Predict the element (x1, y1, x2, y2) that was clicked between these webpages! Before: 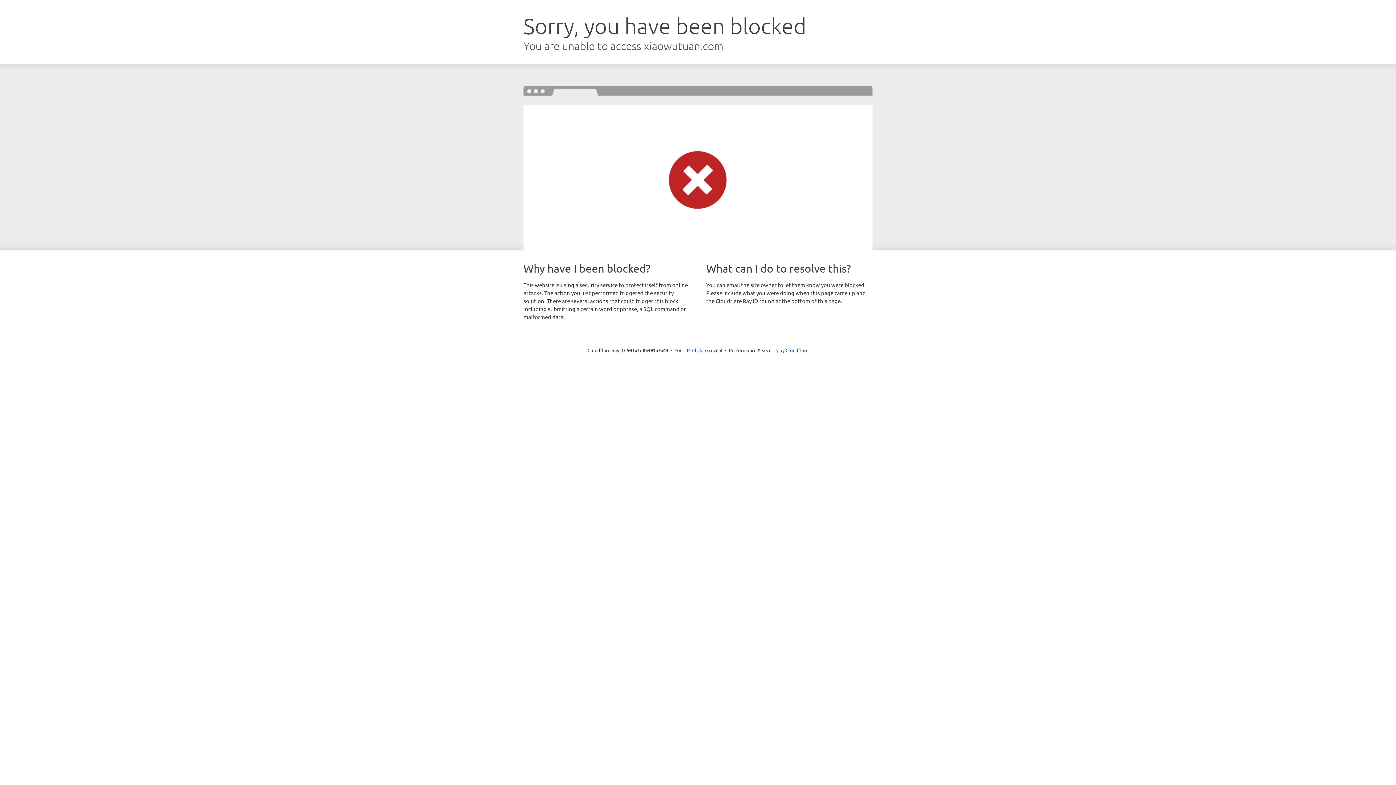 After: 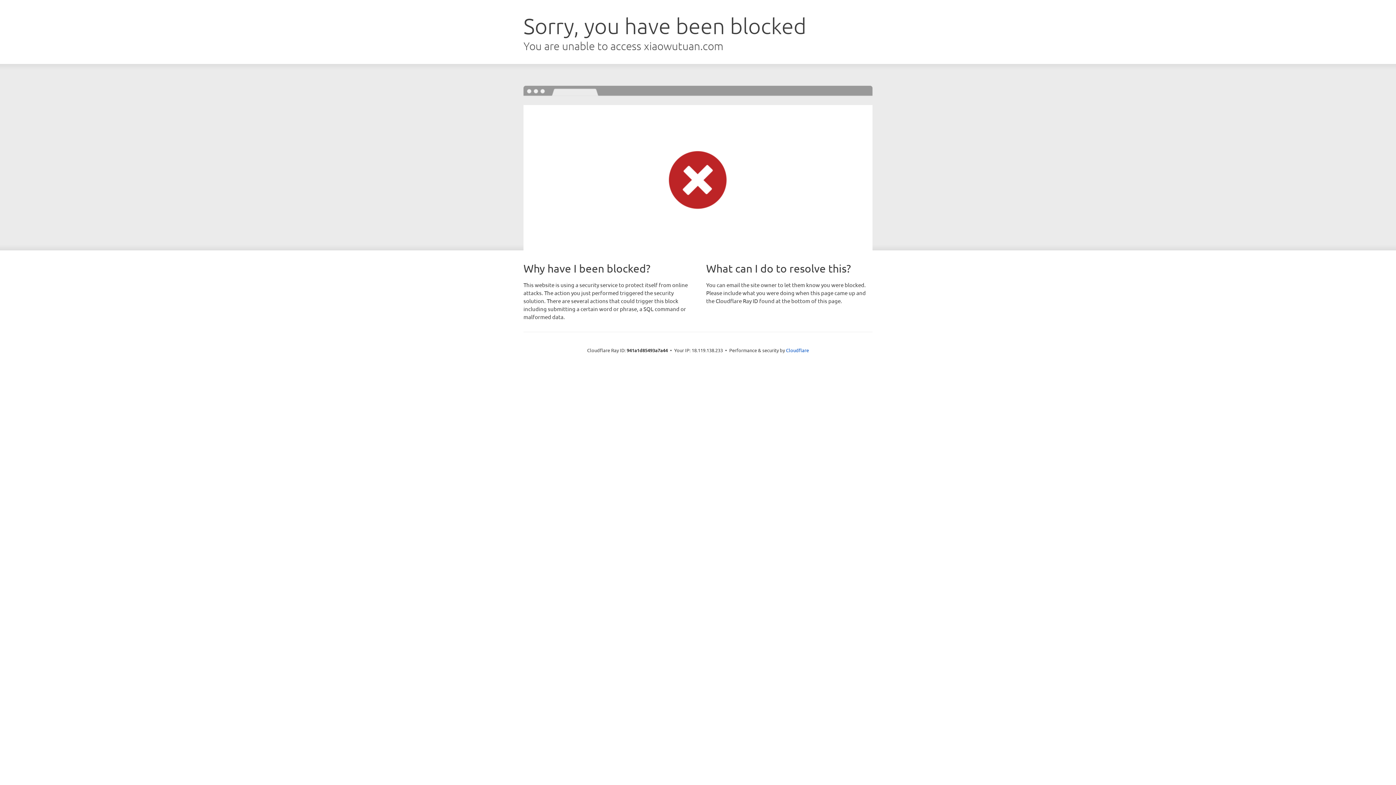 Action: label: Click to reveal bbox: (692, 346, 722, 353)